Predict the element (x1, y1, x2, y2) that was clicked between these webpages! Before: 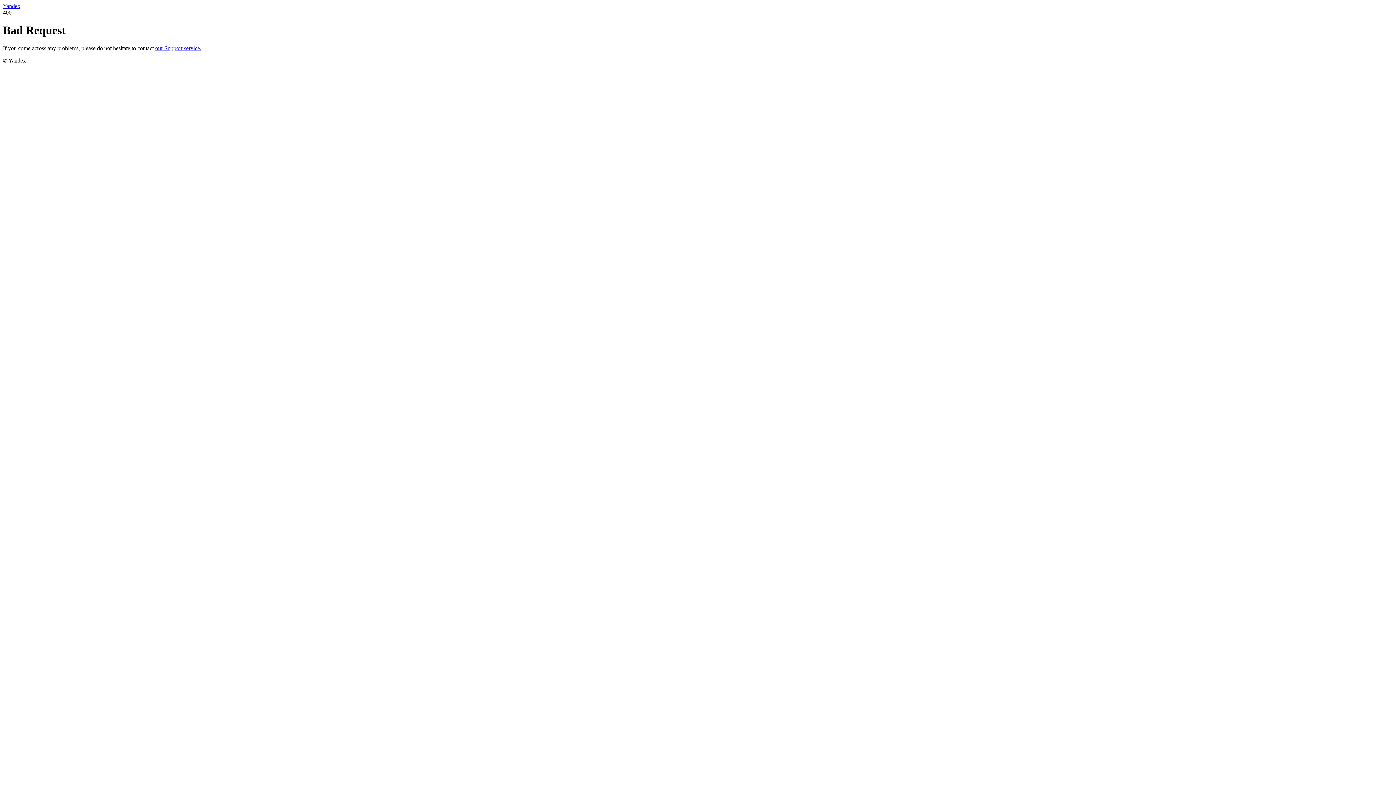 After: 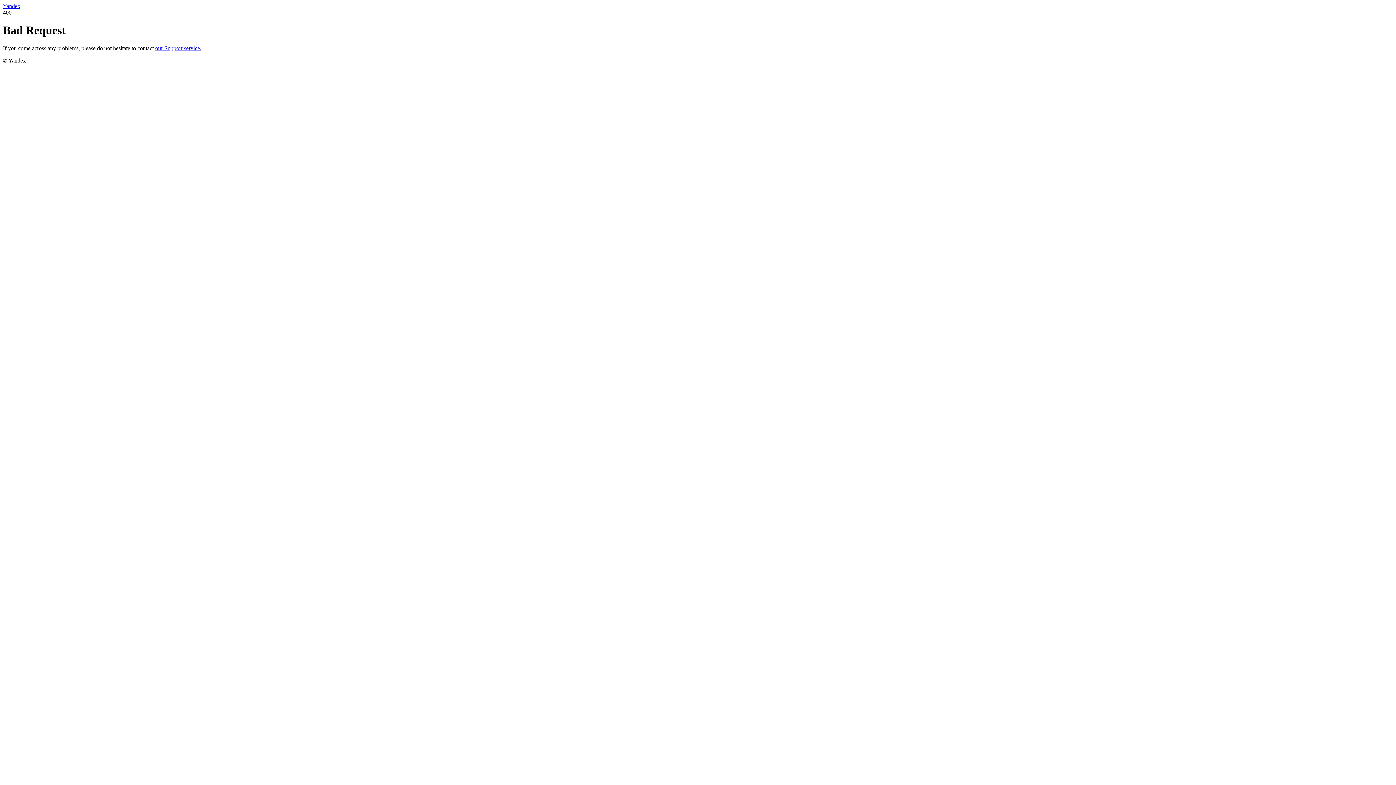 Action: label: our Support service. bbox: (155, 45, 201, 51)